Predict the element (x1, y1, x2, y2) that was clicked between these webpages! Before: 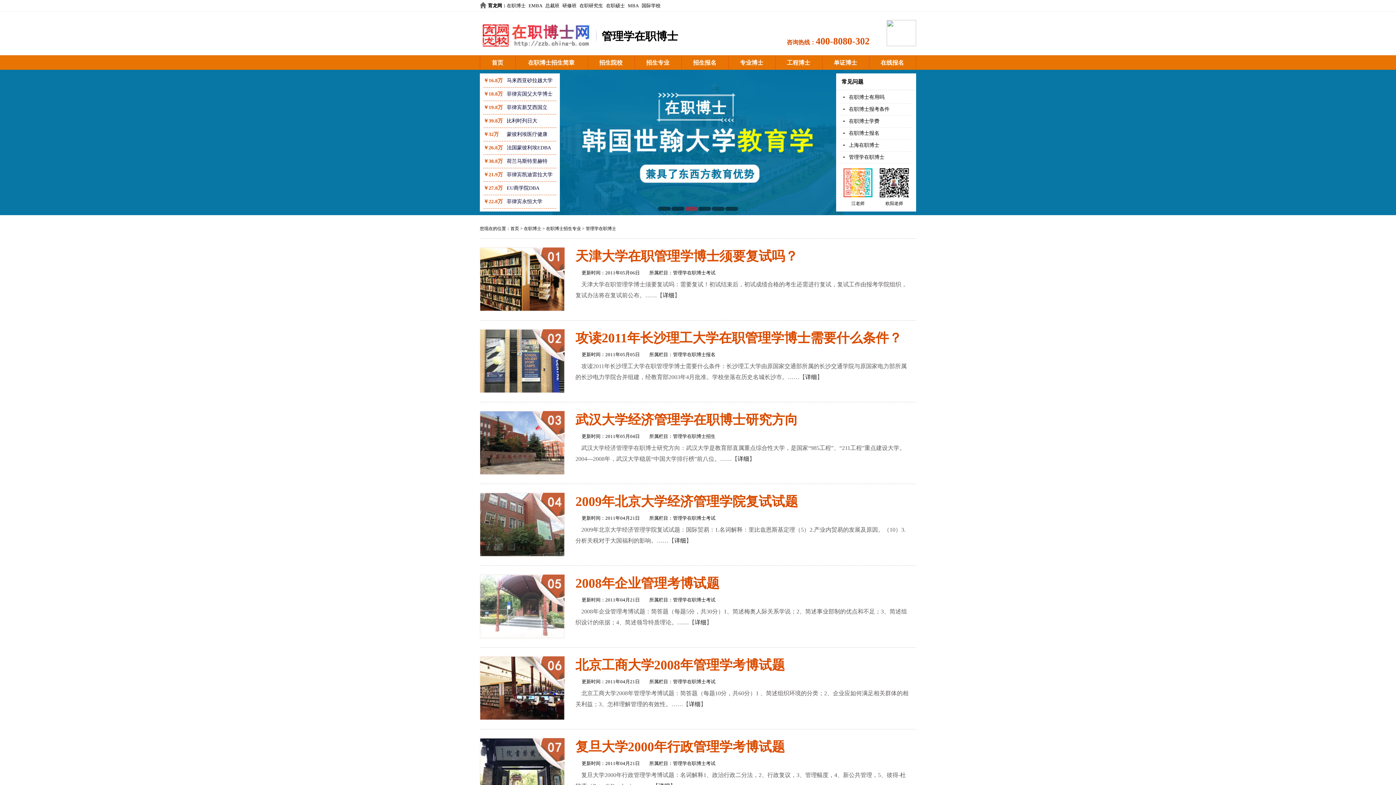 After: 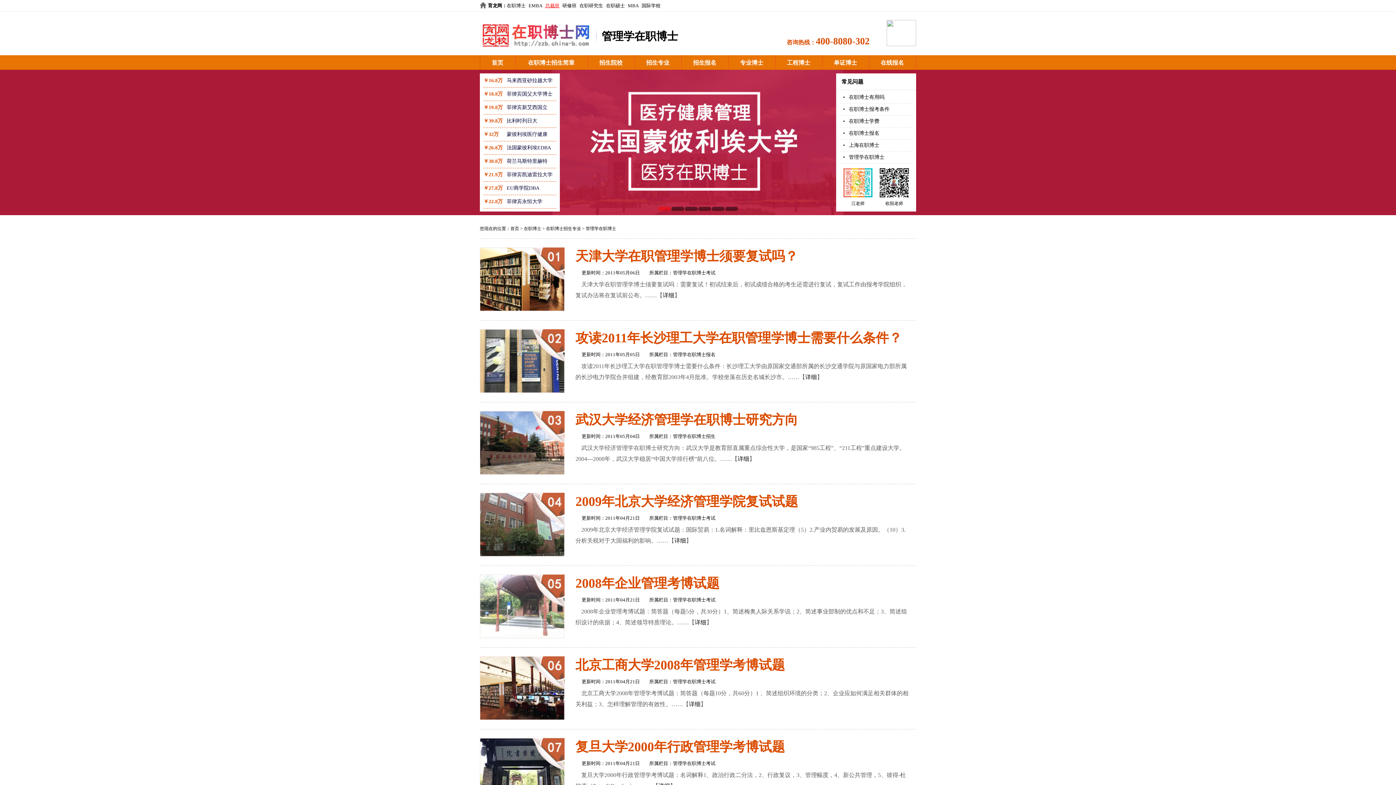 Action: bbox: (545, 2, 559, 8) label: 总裁班